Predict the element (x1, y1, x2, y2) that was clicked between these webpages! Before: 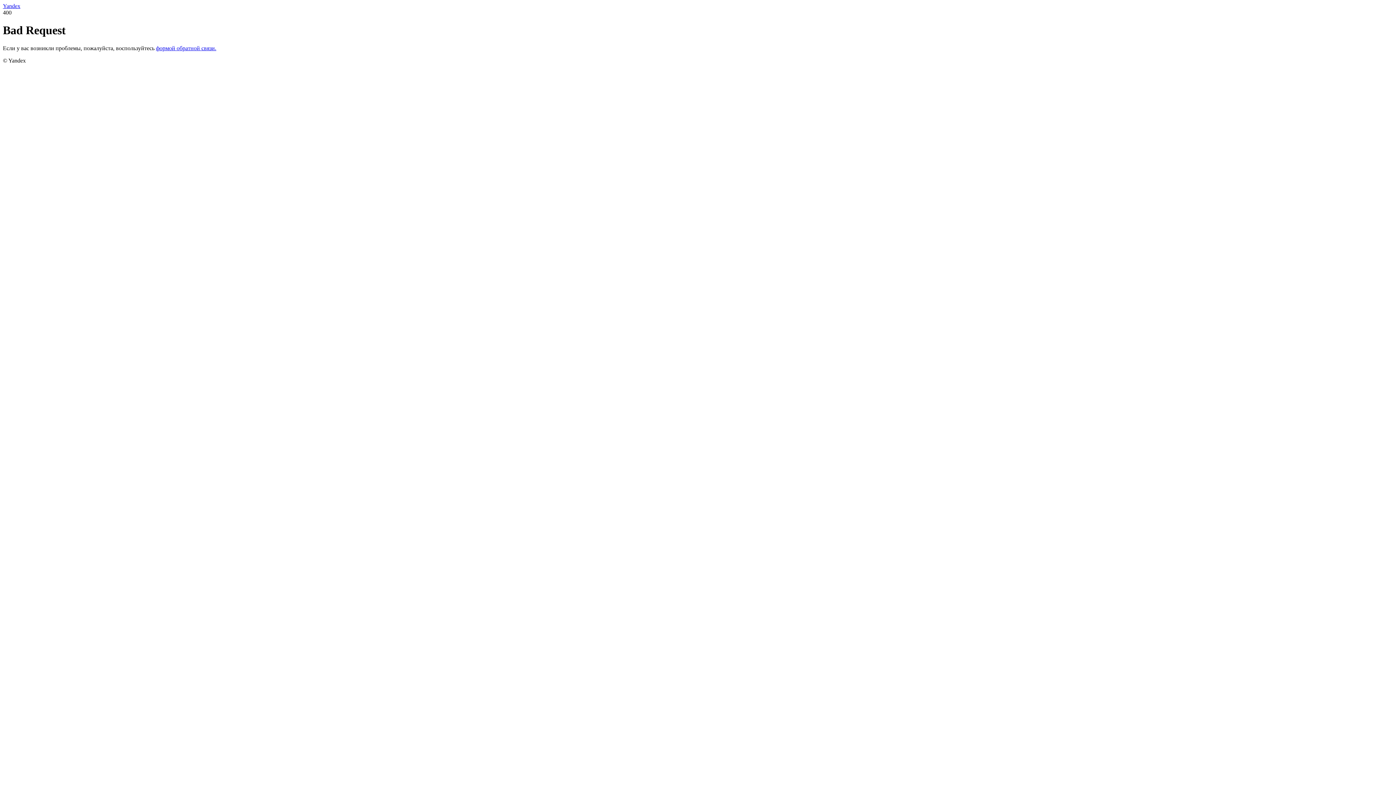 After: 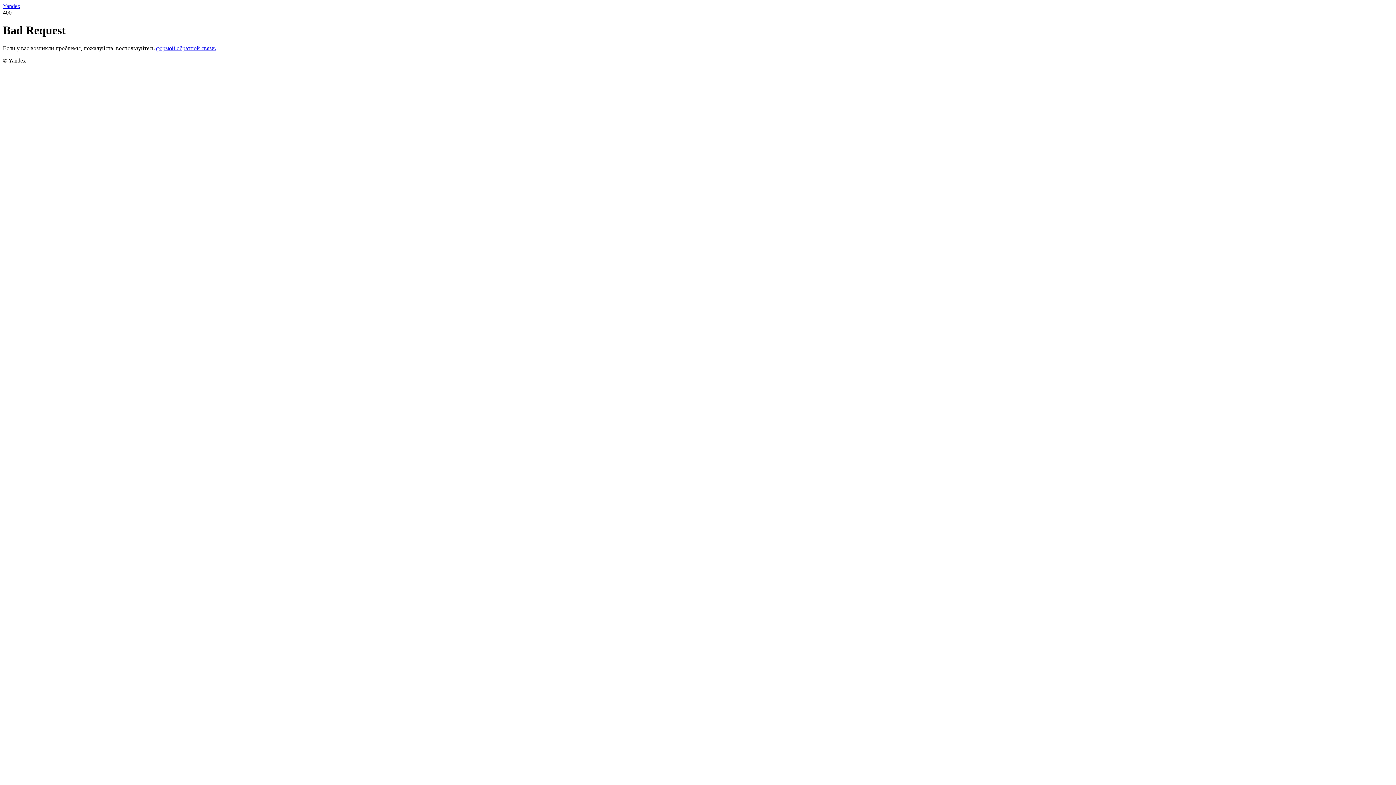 Action: bbox: (156, 45, 216, 51) label: формой обратной связи.